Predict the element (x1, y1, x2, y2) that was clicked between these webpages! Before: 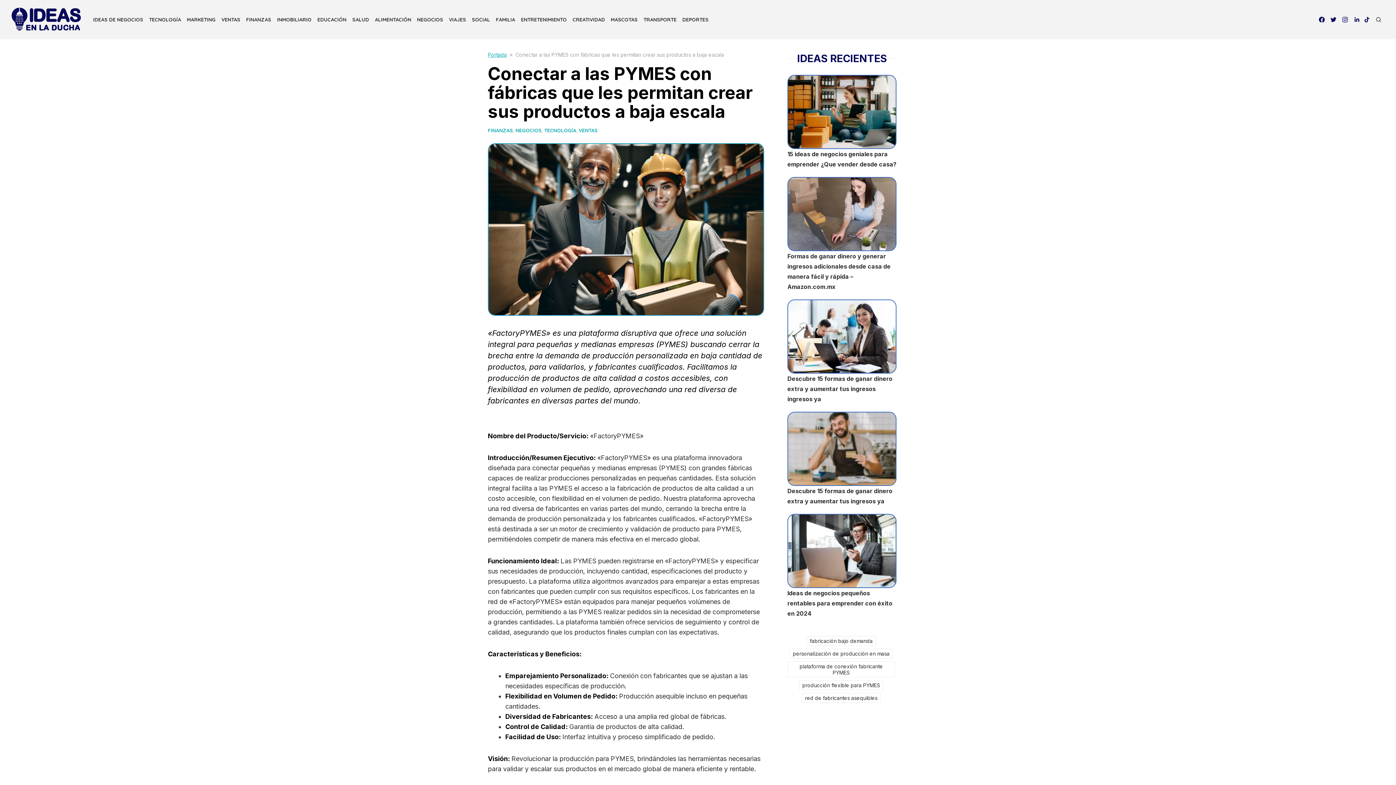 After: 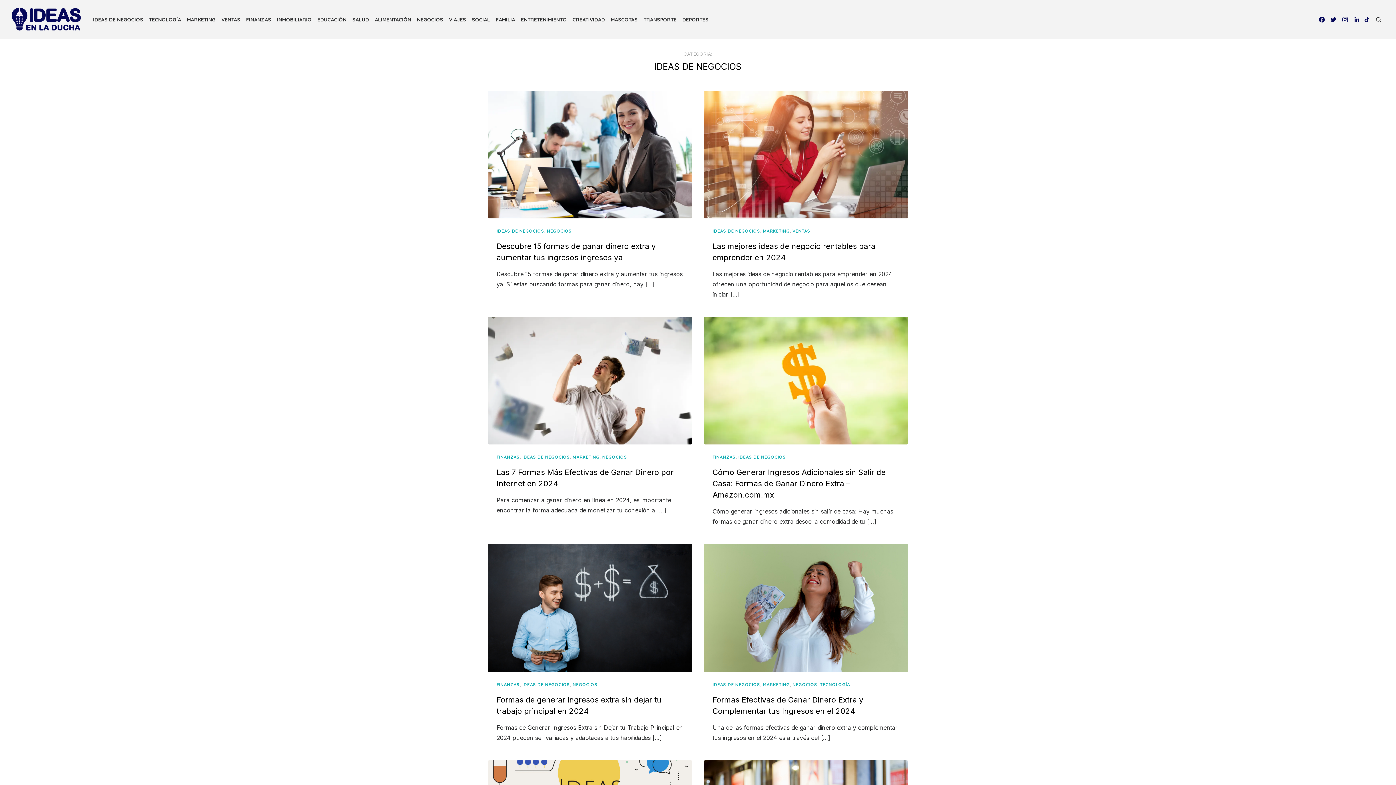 Action: bbox: (91, 13, 144, 25) label: IDEAS DE NEGOCIOS